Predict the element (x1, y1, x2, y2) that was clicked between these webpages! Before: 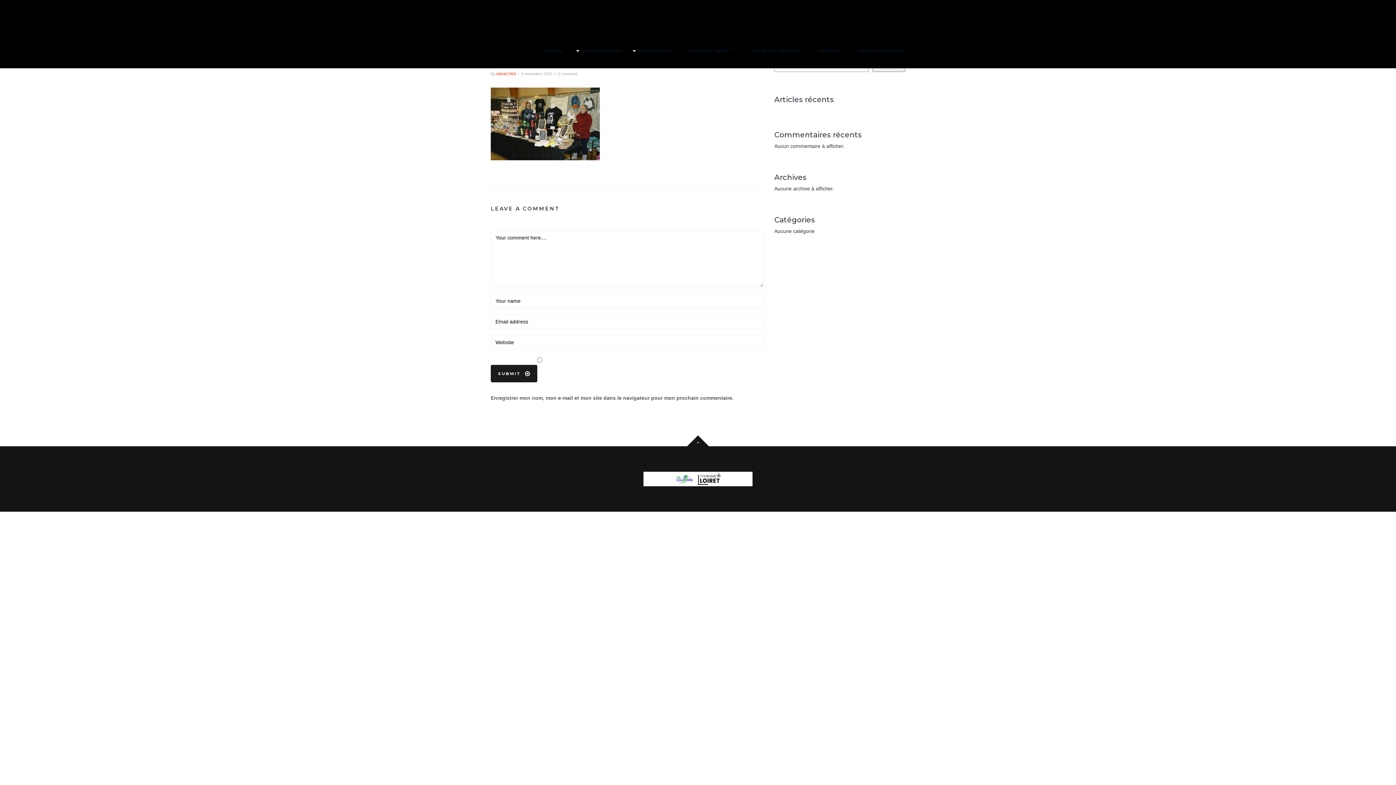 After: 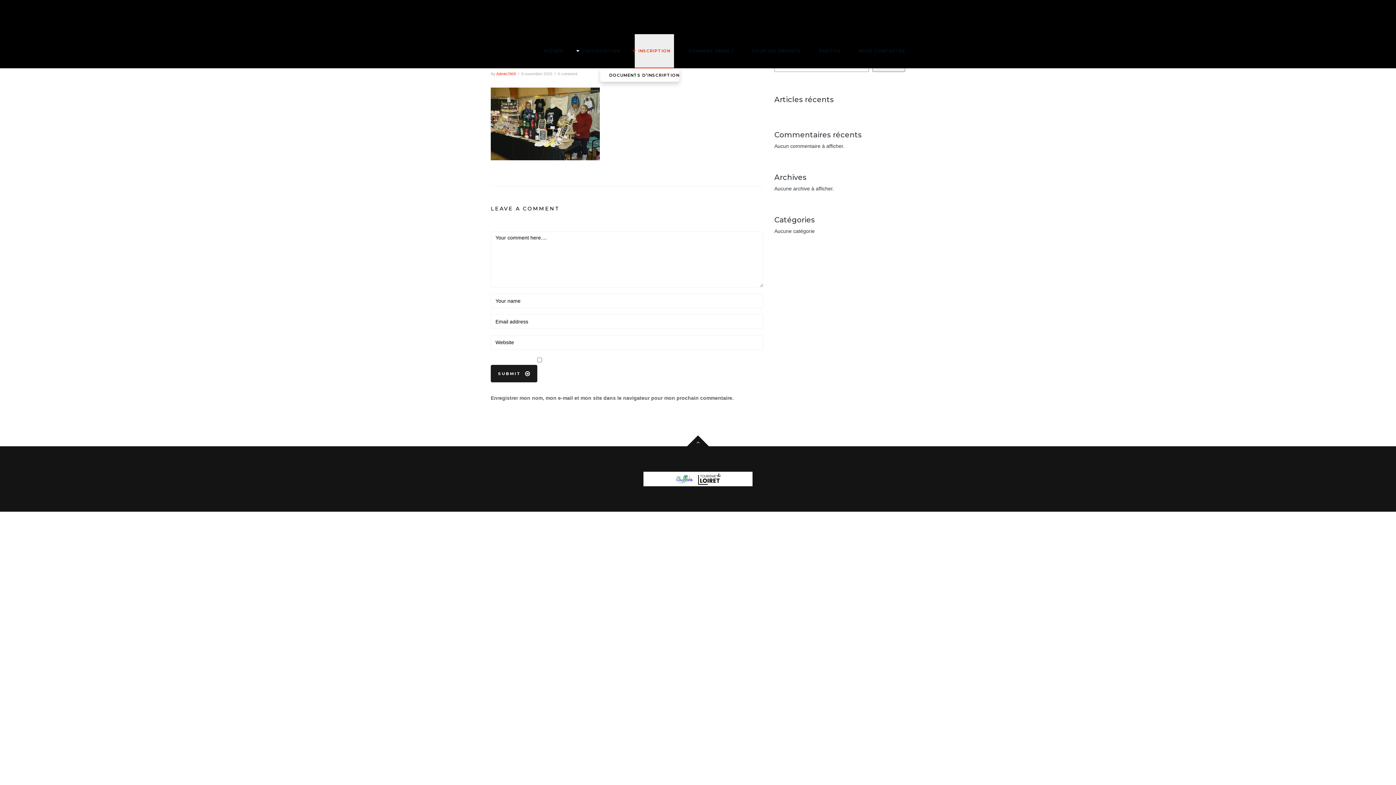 Action: bbox: (634, 34, 674, 68) label: INSCRIPTION